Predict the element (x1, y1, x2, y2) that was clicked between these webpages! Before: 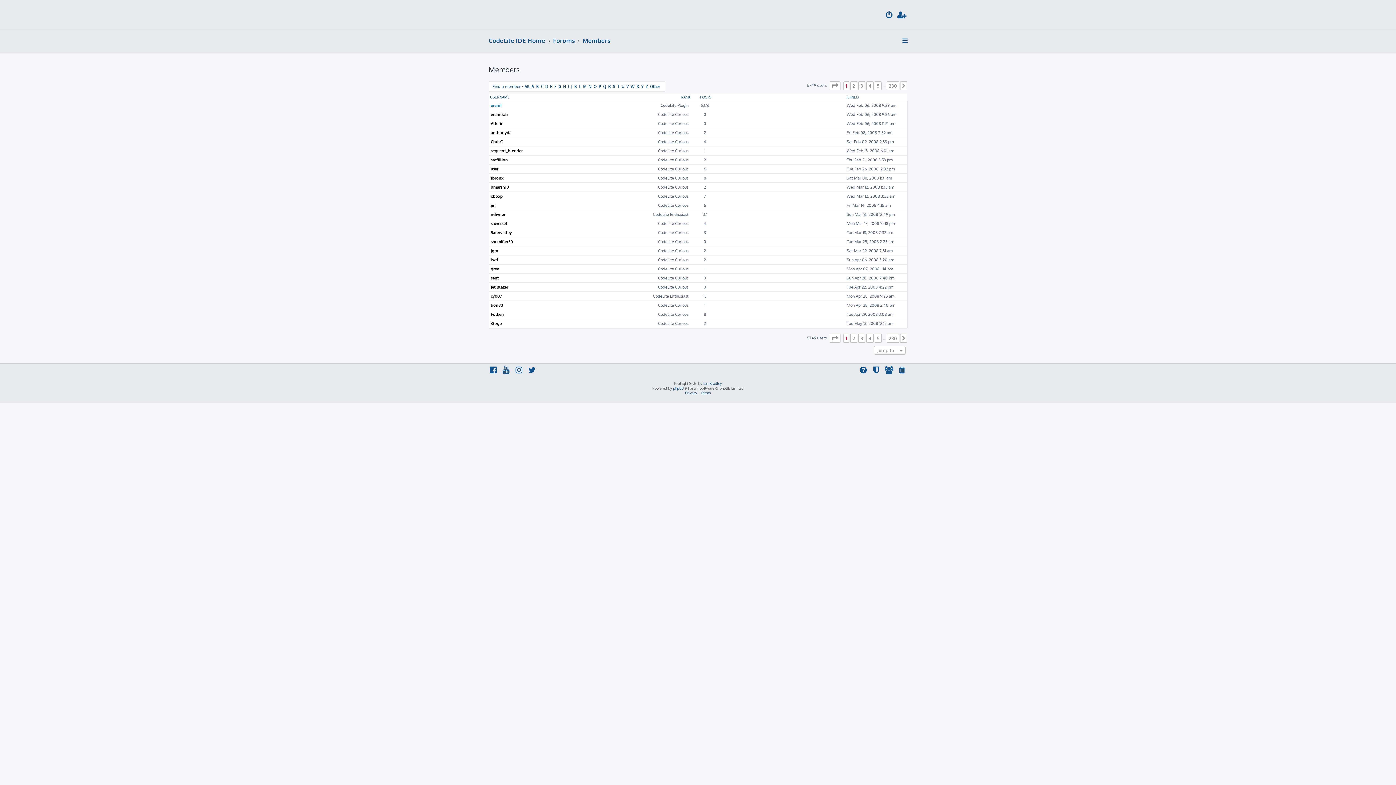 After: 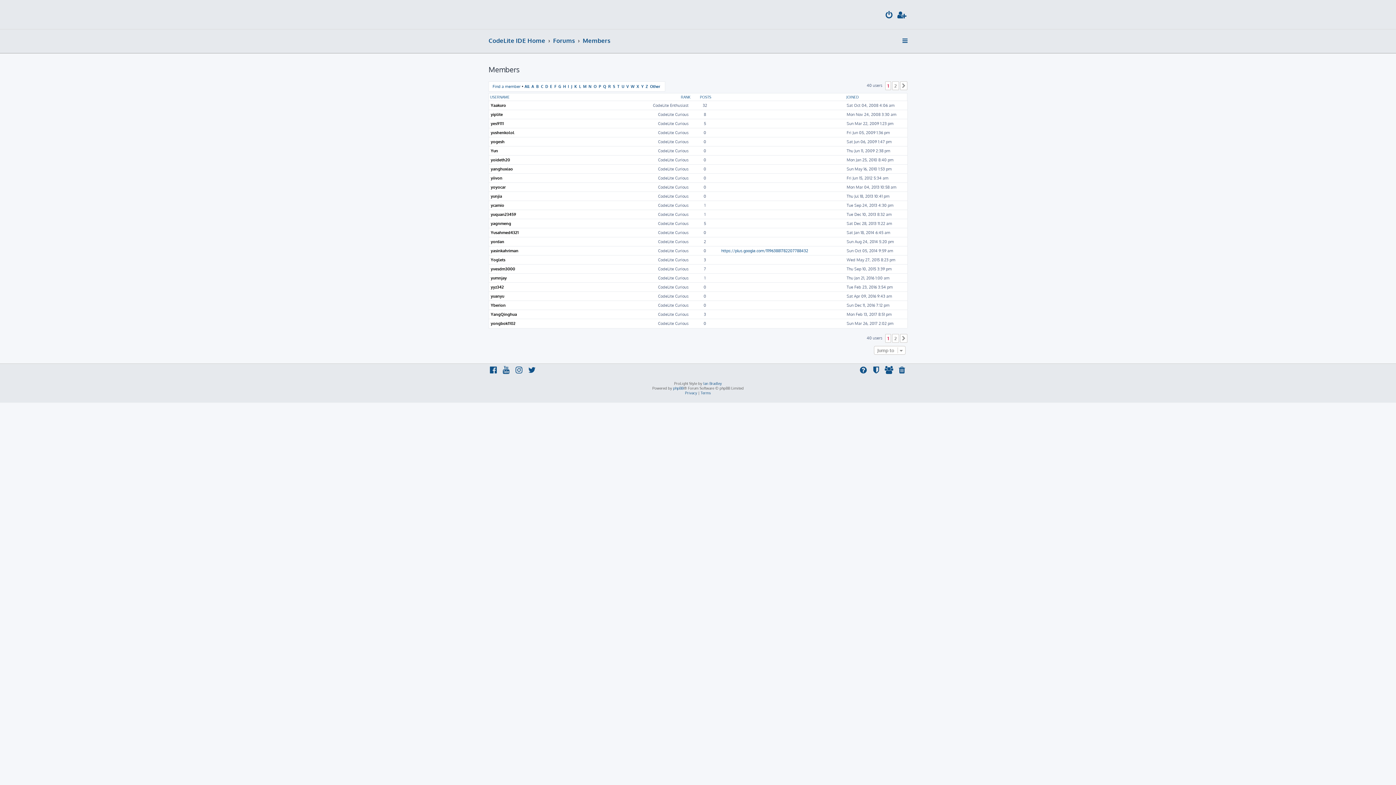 Action: label: Y bbox: (641, 84, 643, 88)